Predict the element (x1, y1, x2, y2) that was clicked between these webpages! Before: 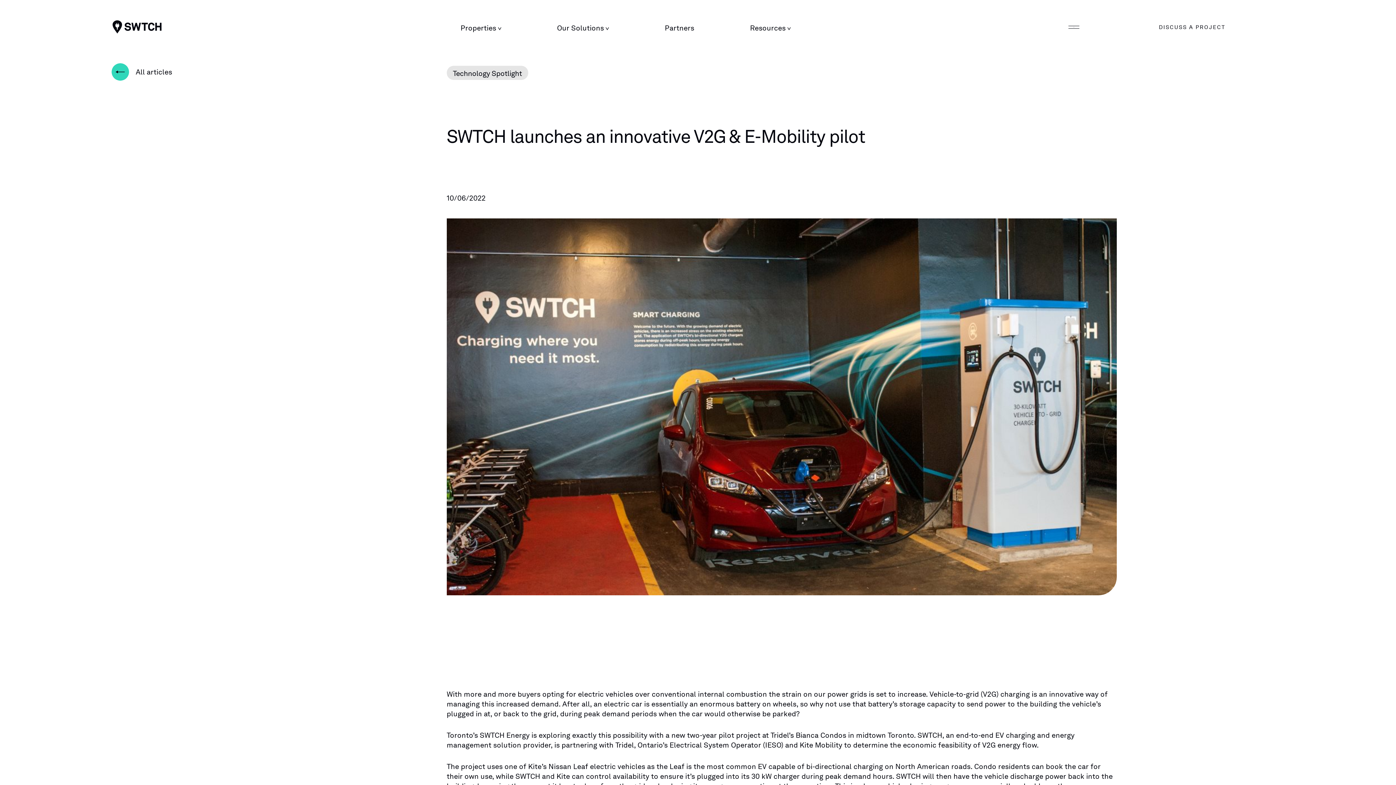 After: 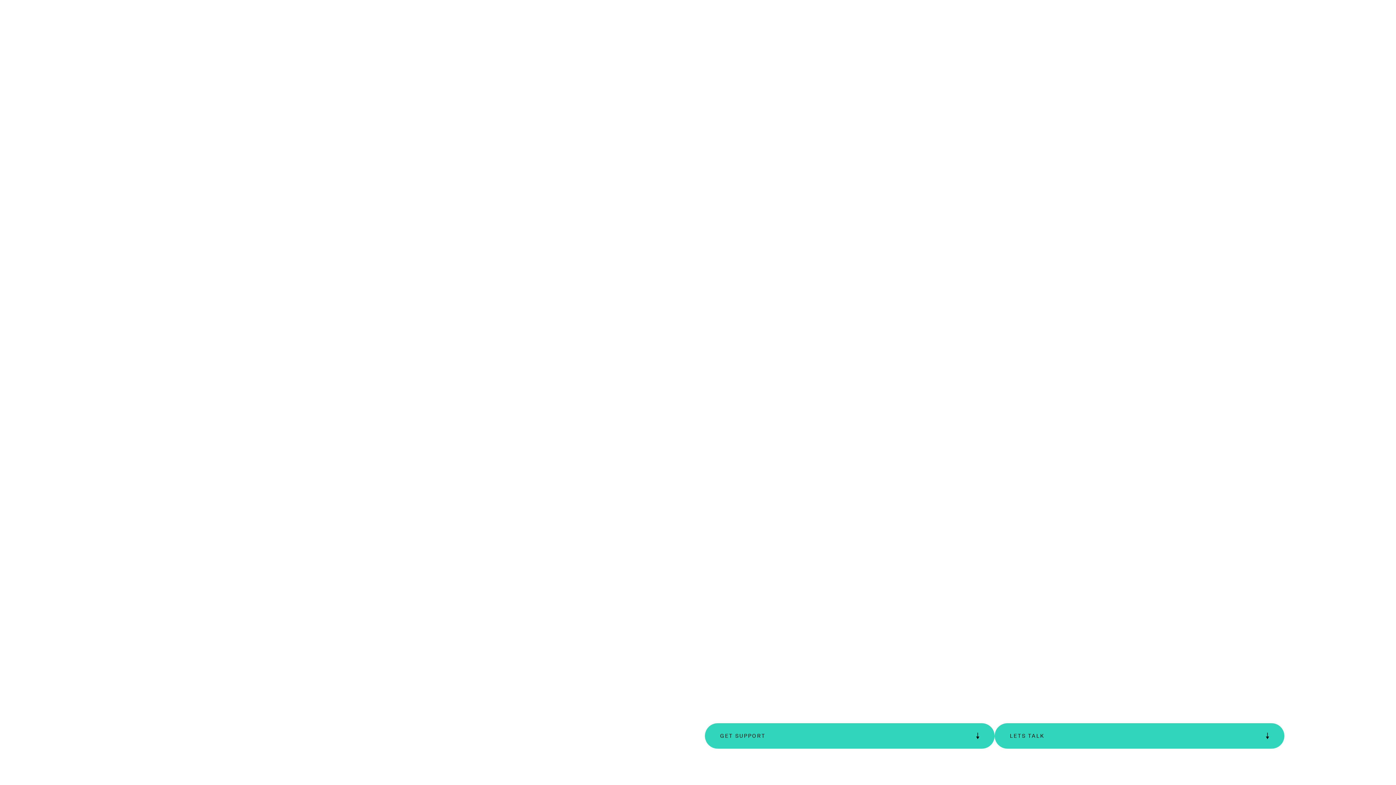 Action: bbox: (1100, 14, 1284, 40) label: DISCUSS A PROJECT